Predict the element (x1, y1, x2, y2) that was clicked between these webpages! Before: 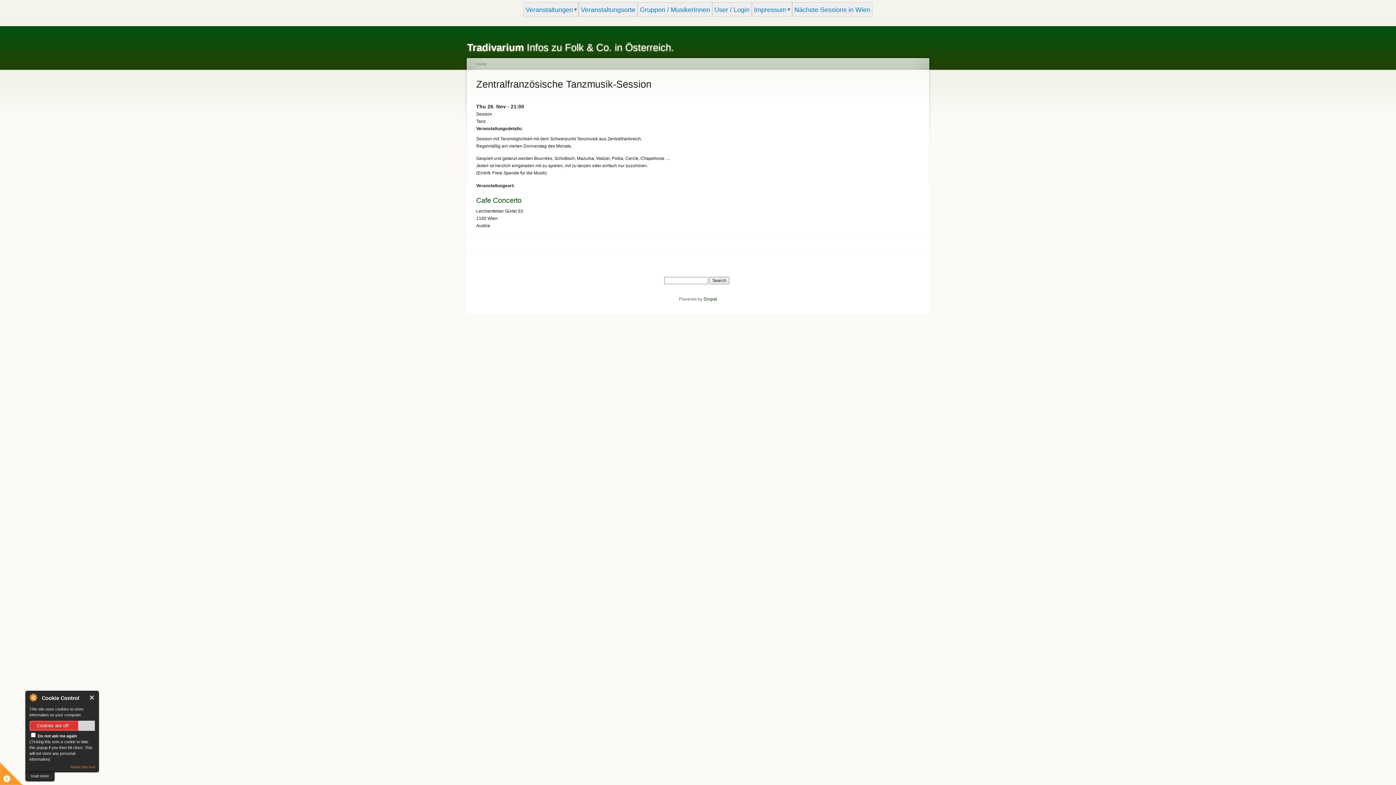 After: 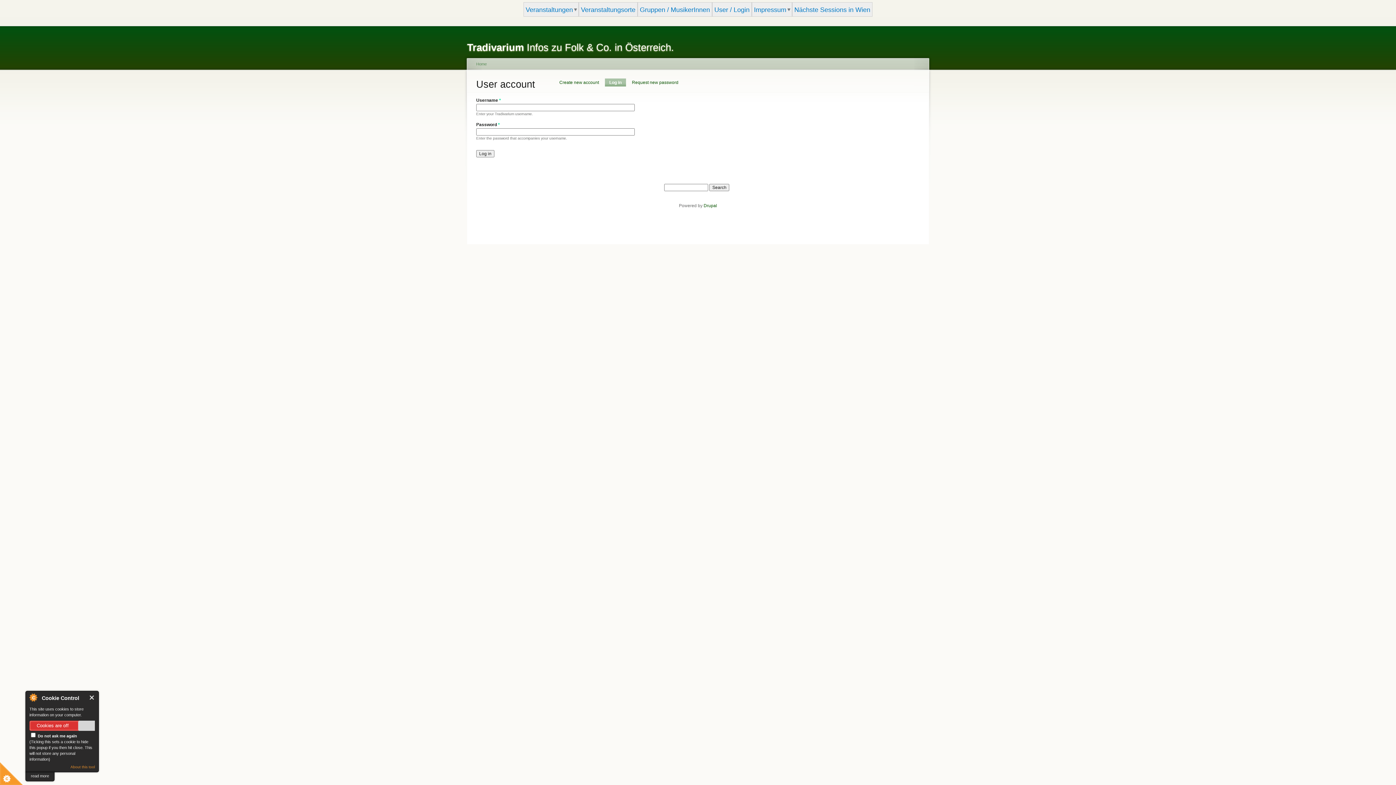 Action: label: User / Login bbox: (712, 2, 751, 16)